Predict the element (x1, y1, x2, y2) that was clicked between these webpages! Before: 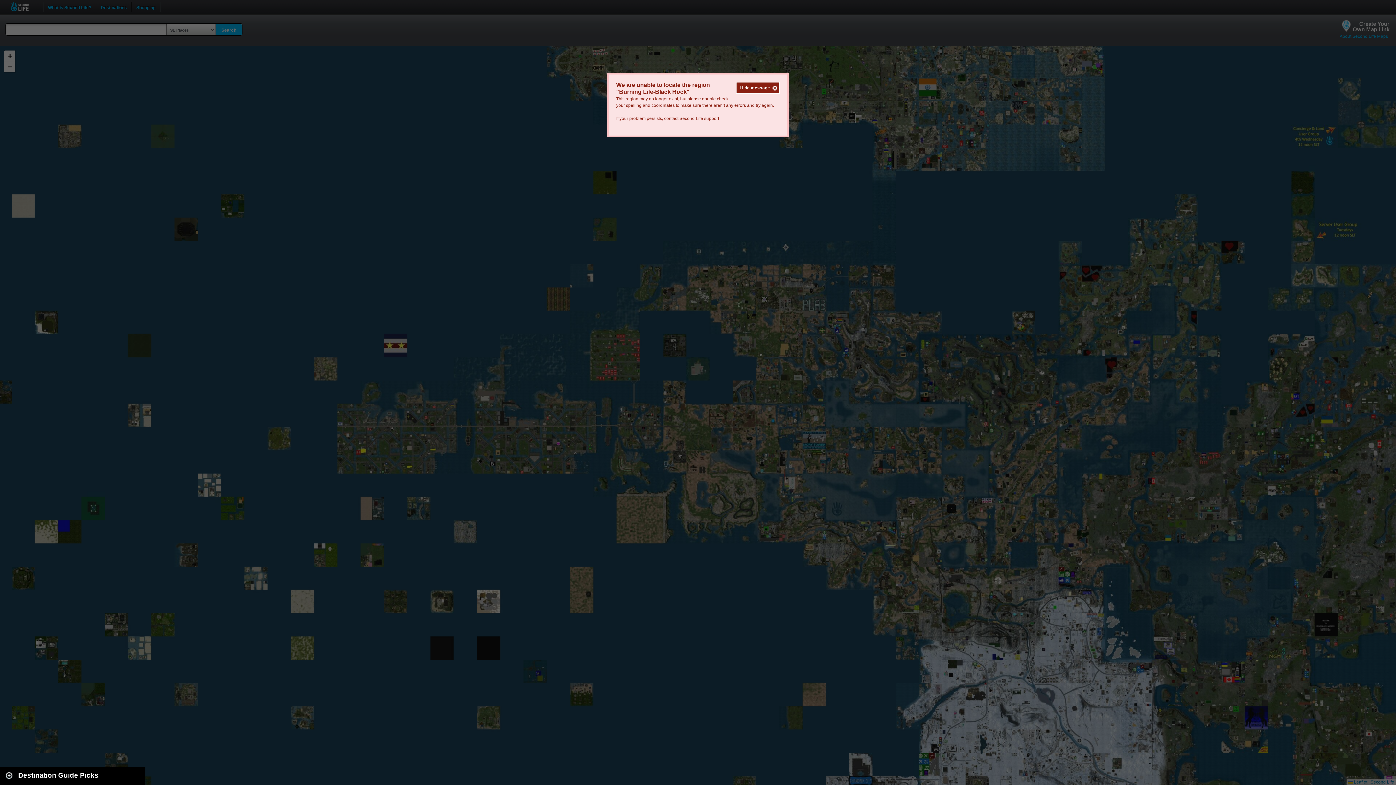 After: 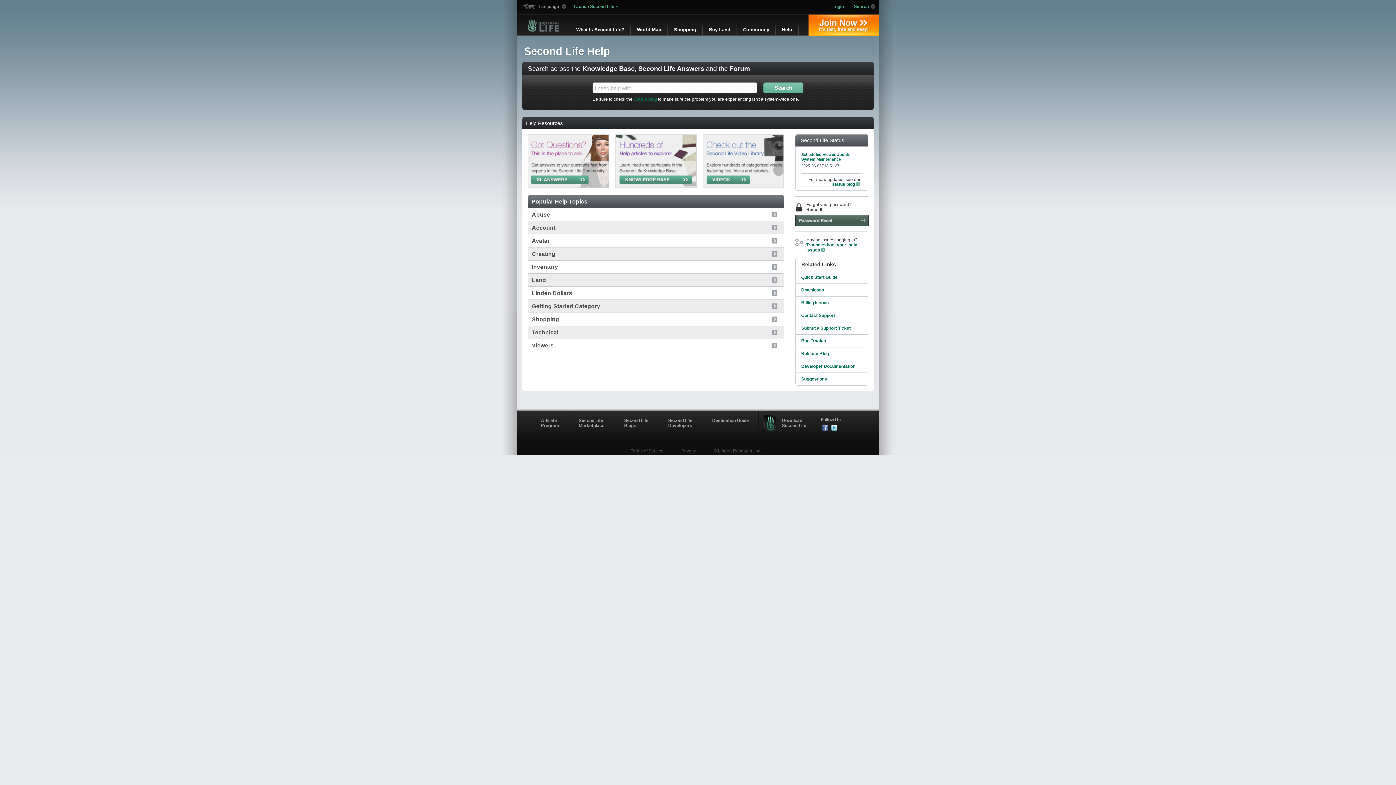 Action: bbox: (679, 116, 719, 121) label: Second Life support